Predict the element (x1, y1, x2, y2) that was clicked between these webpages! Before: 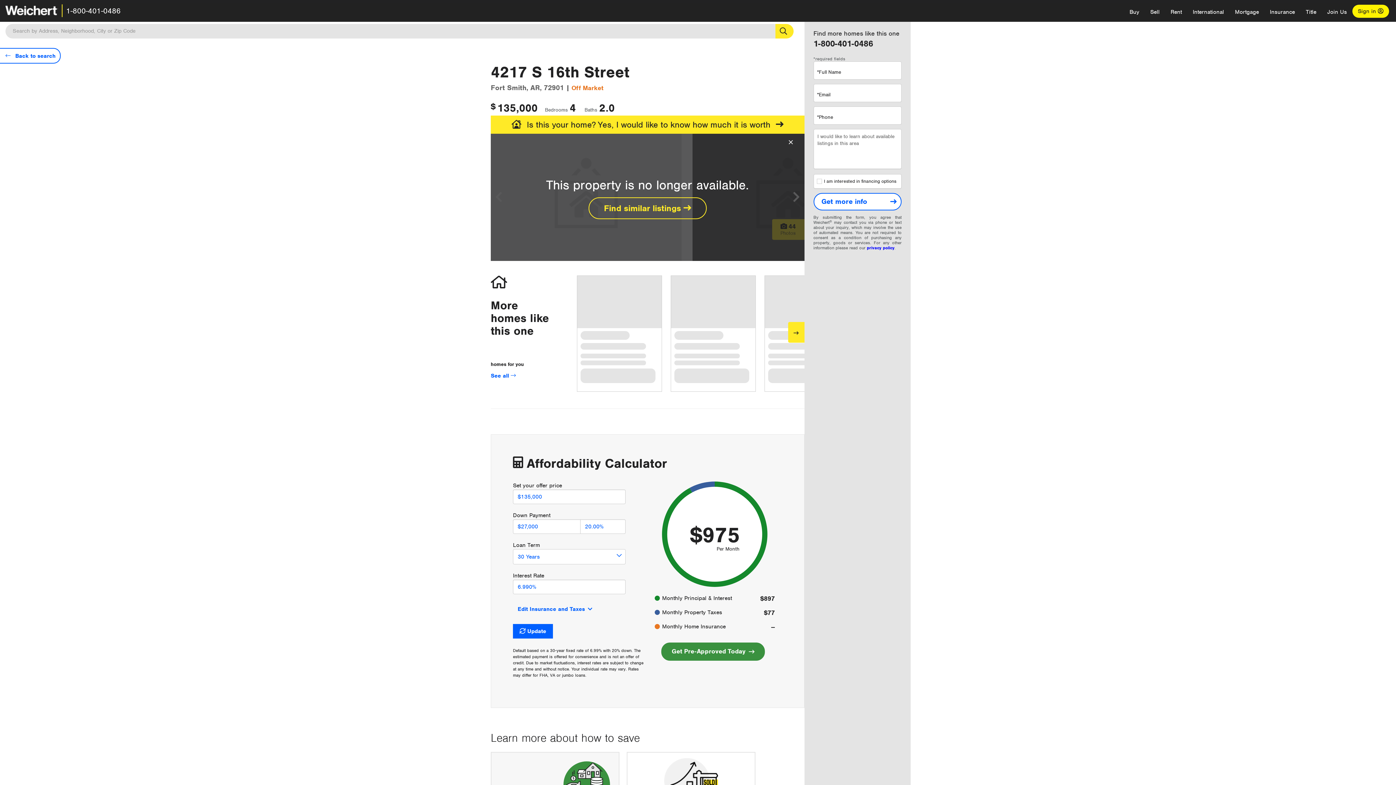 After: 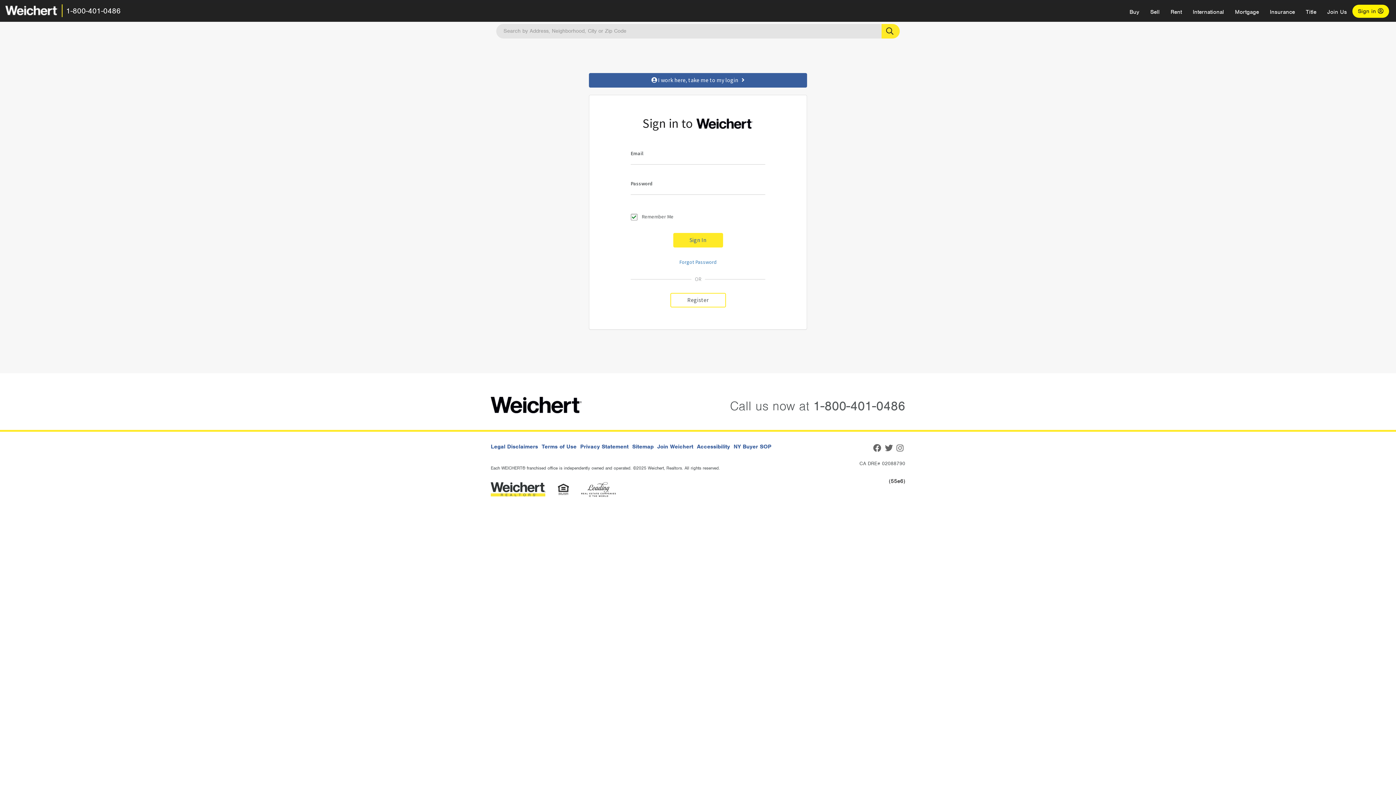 Action: label: Sign in  bbox: (1352, 4, 1389, 17)